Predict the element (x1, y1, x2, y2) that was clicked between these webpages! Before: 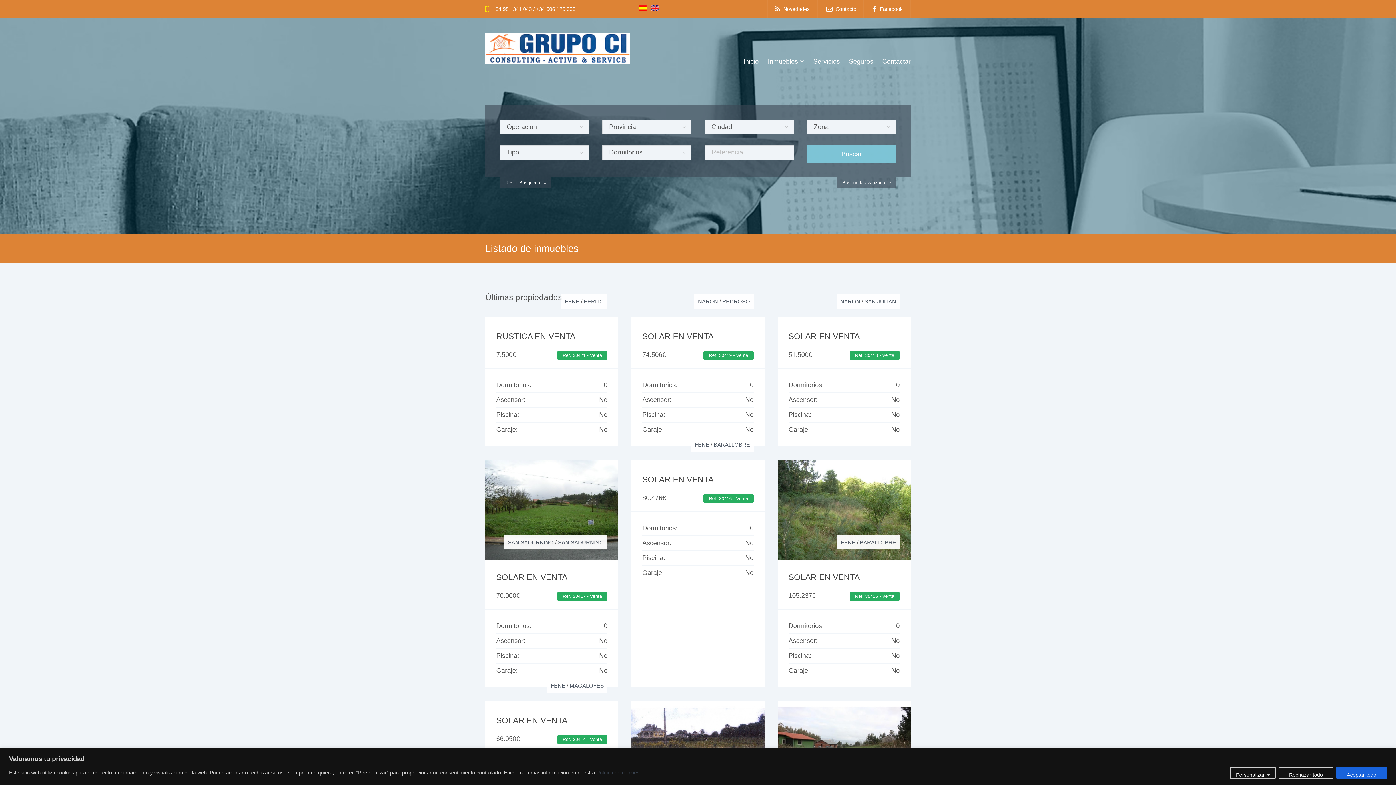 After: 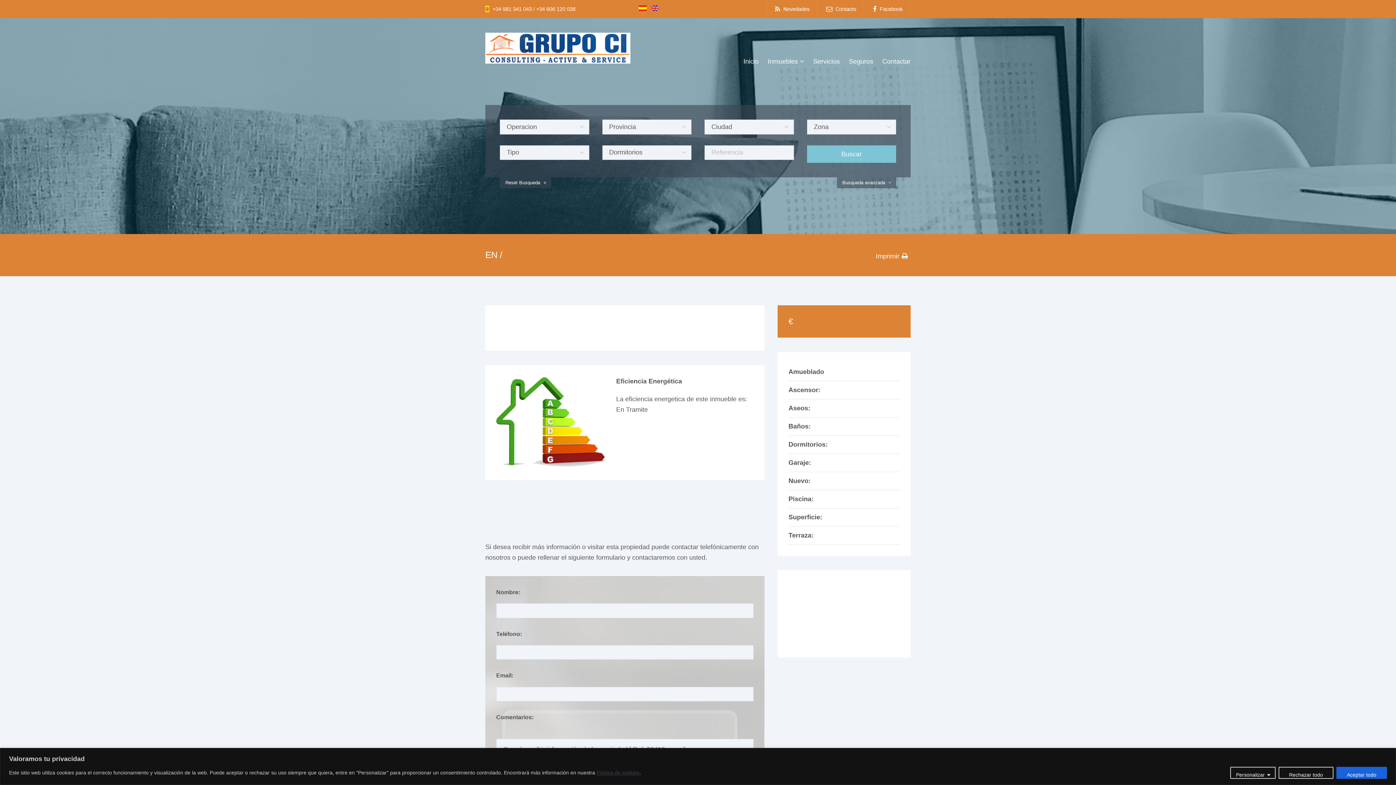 Action: bbox: (777, 317, 910, 319)